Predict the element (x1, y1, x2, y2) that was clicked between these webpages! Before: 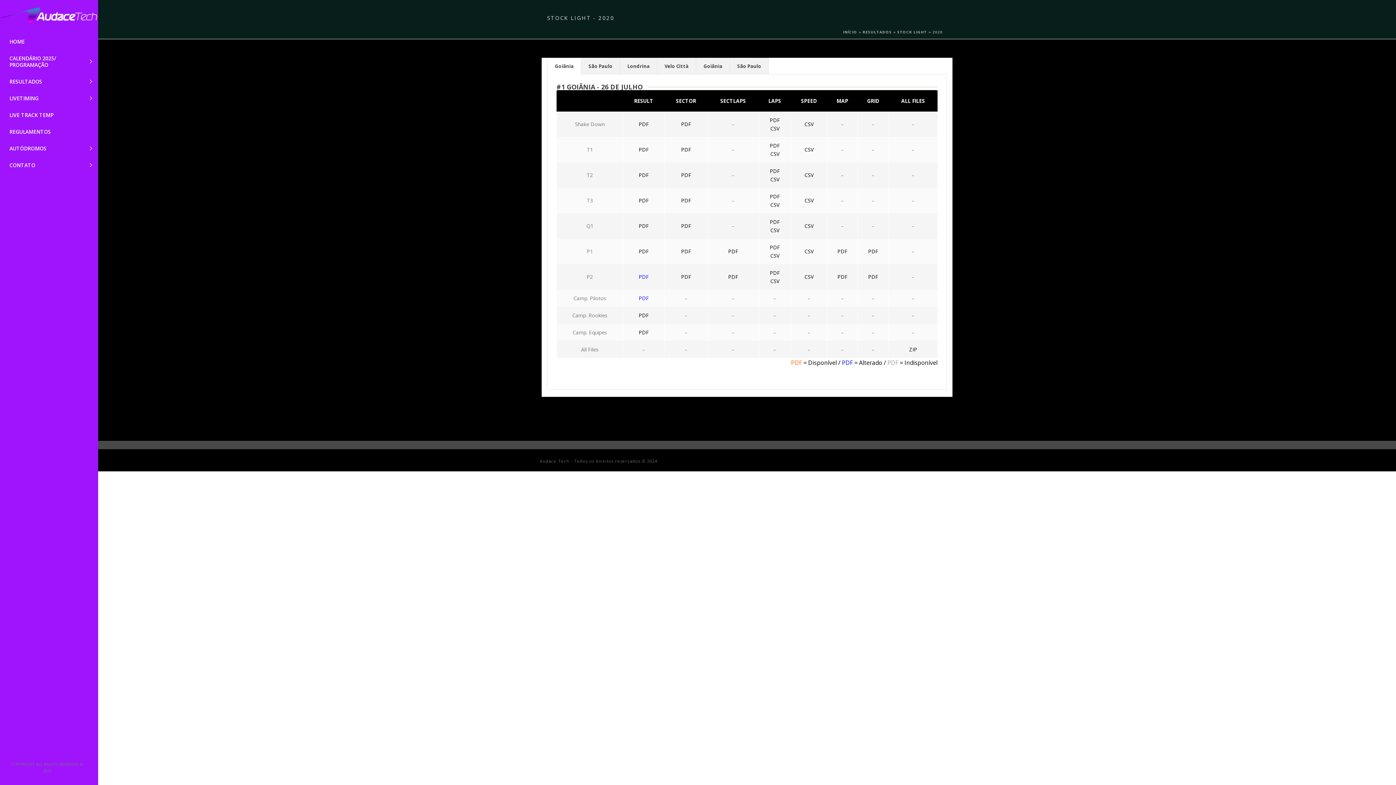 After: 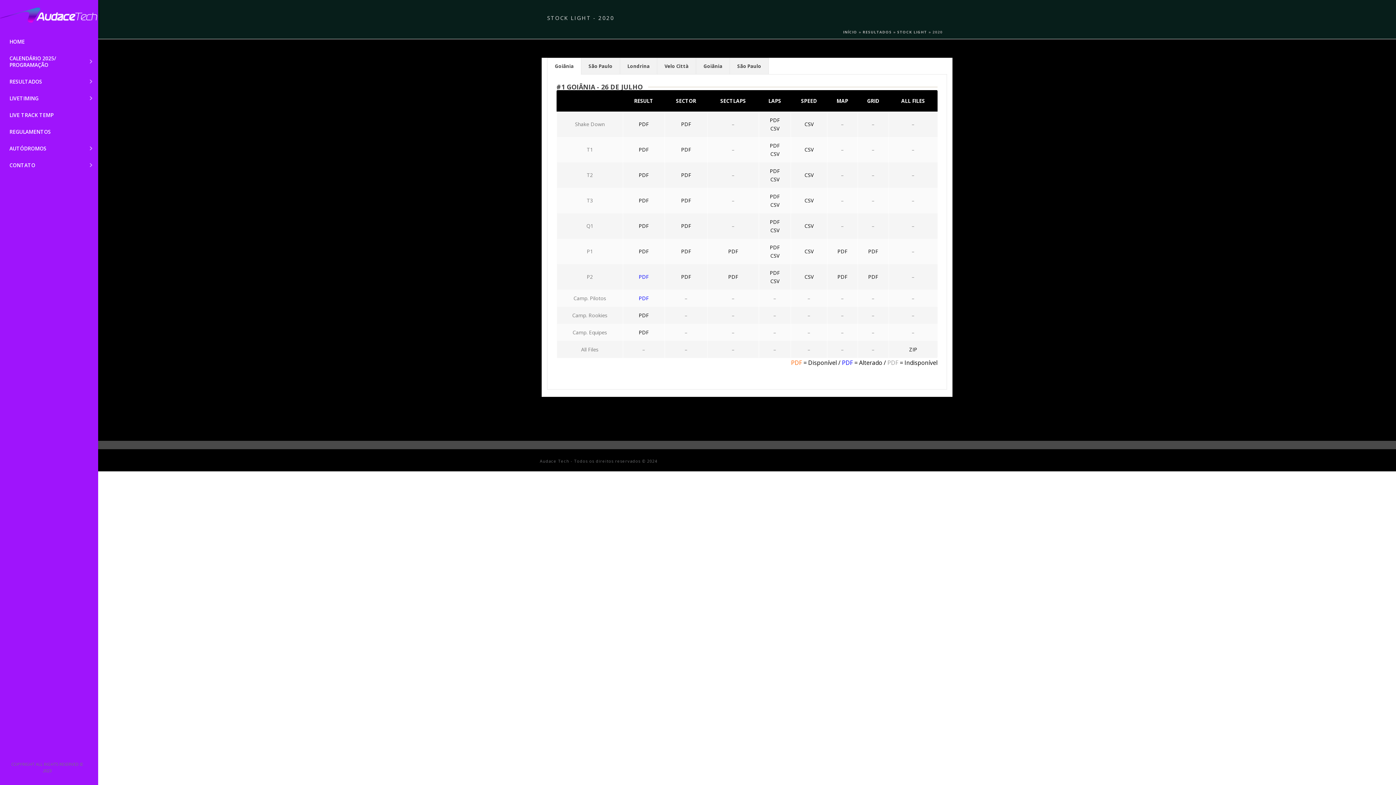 Action: bbox: (770, 226, 779, 233) label: CSV